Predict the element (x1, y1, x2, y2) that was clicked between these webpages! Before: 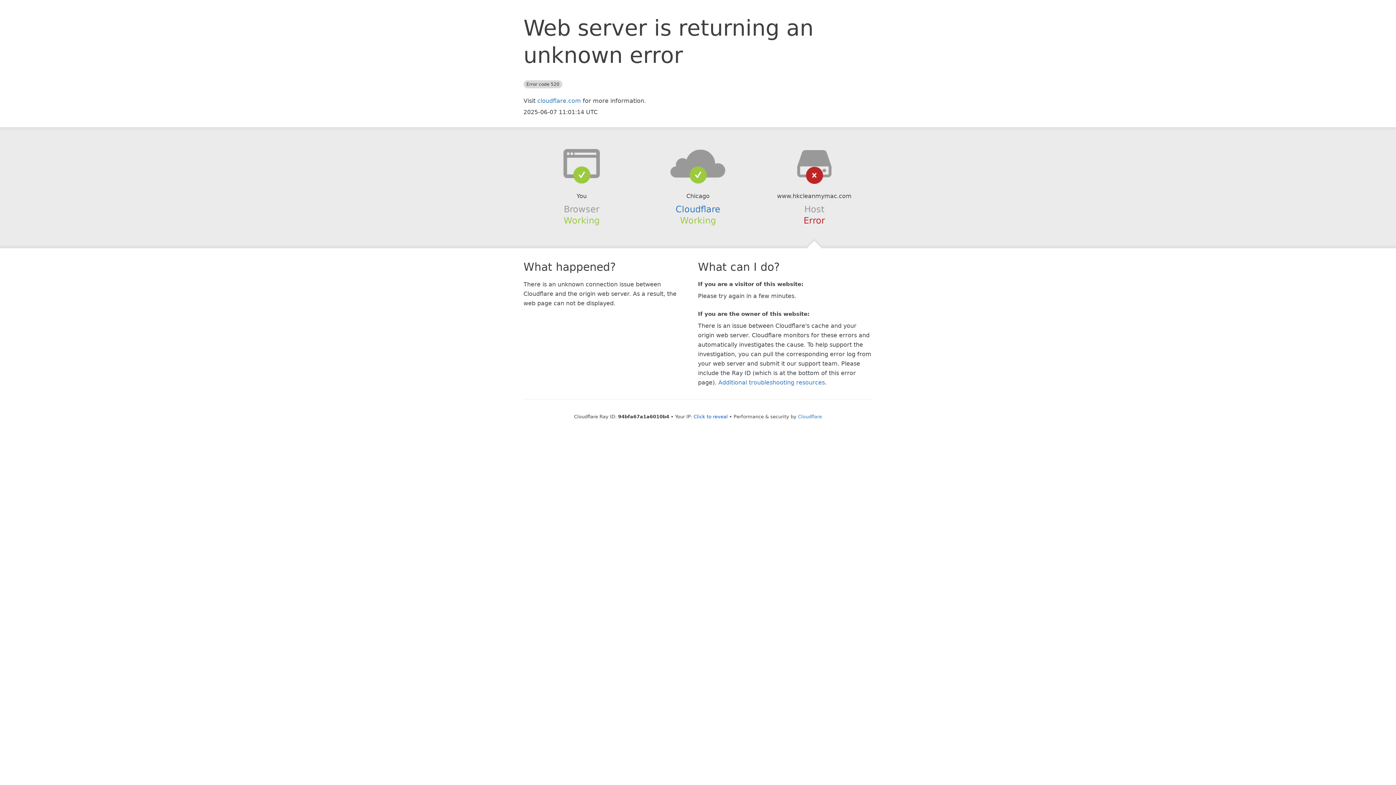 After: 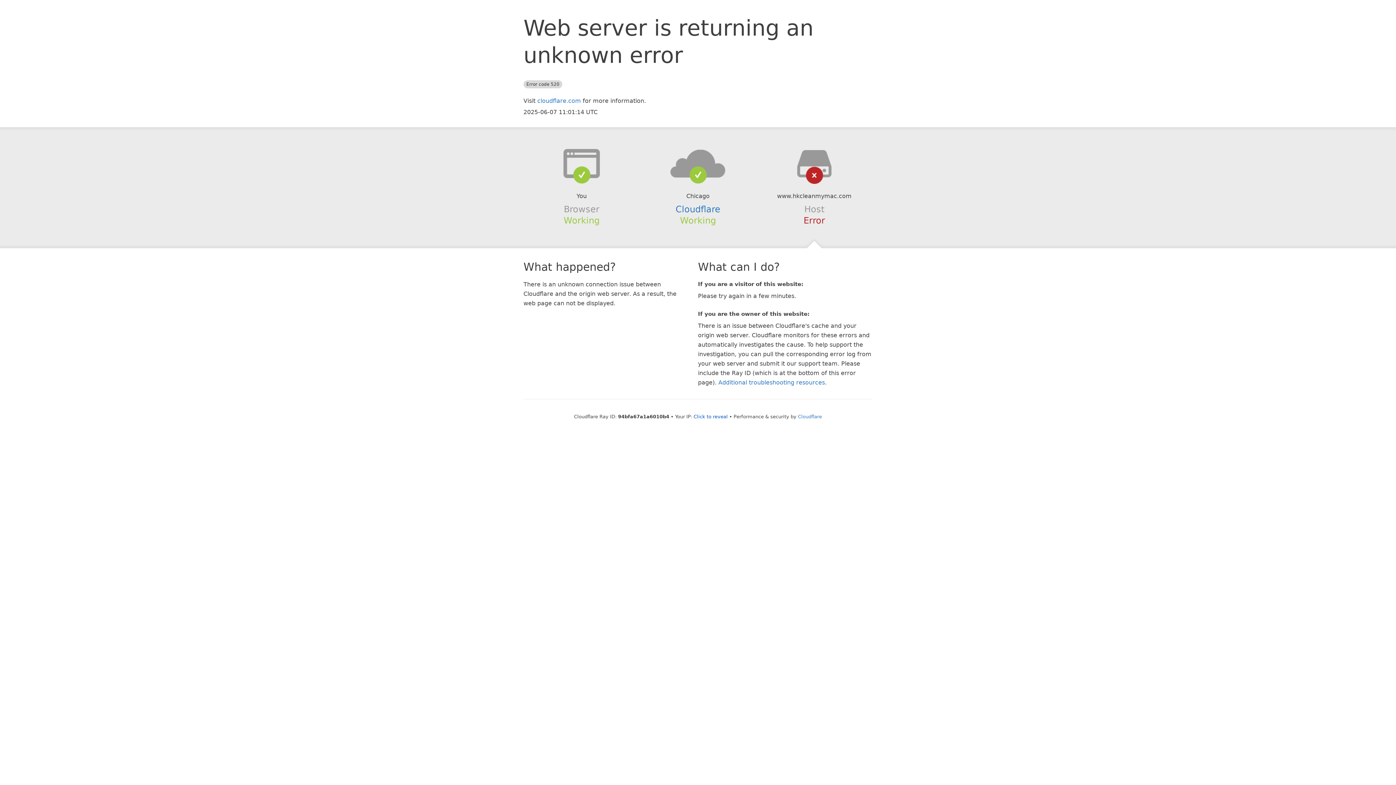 Action: bbox: (639, 148, 756, 178)